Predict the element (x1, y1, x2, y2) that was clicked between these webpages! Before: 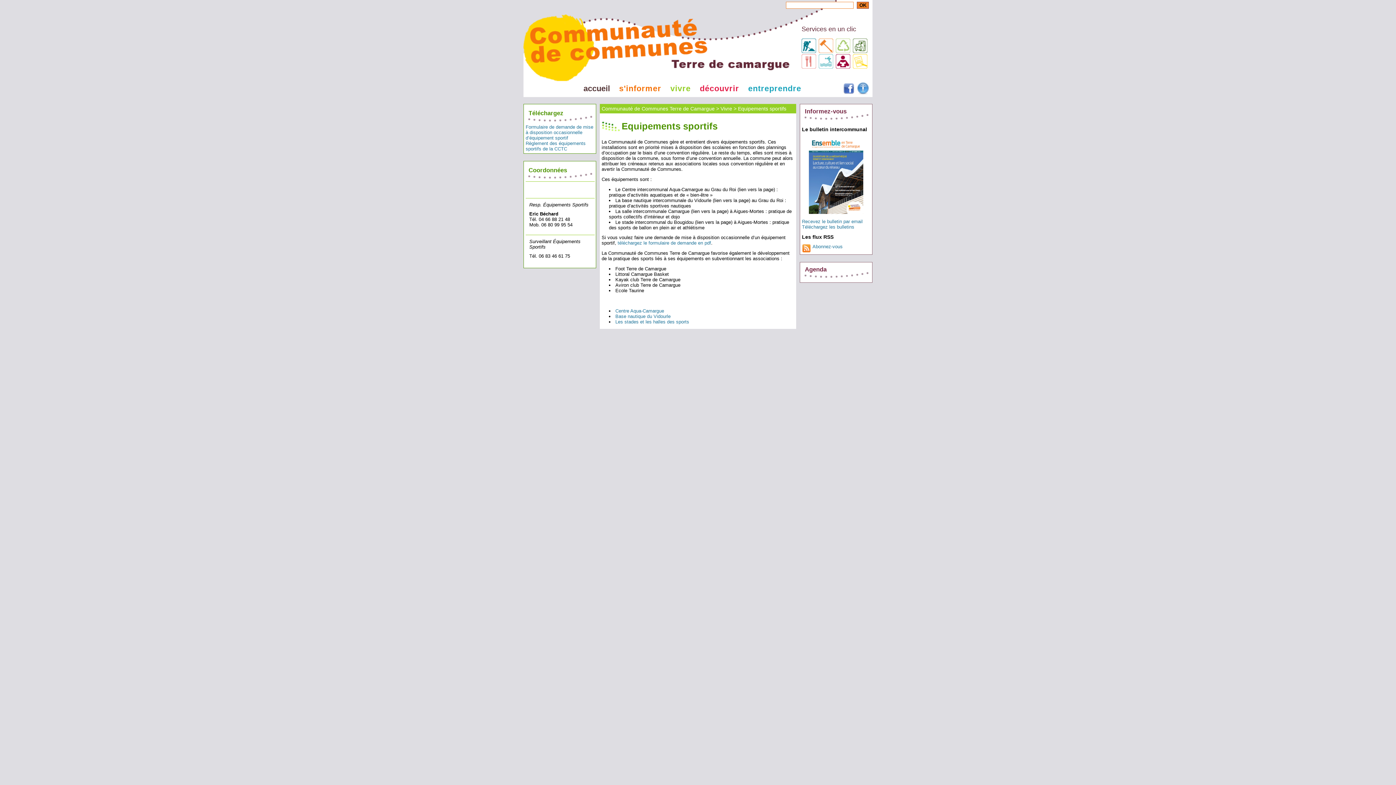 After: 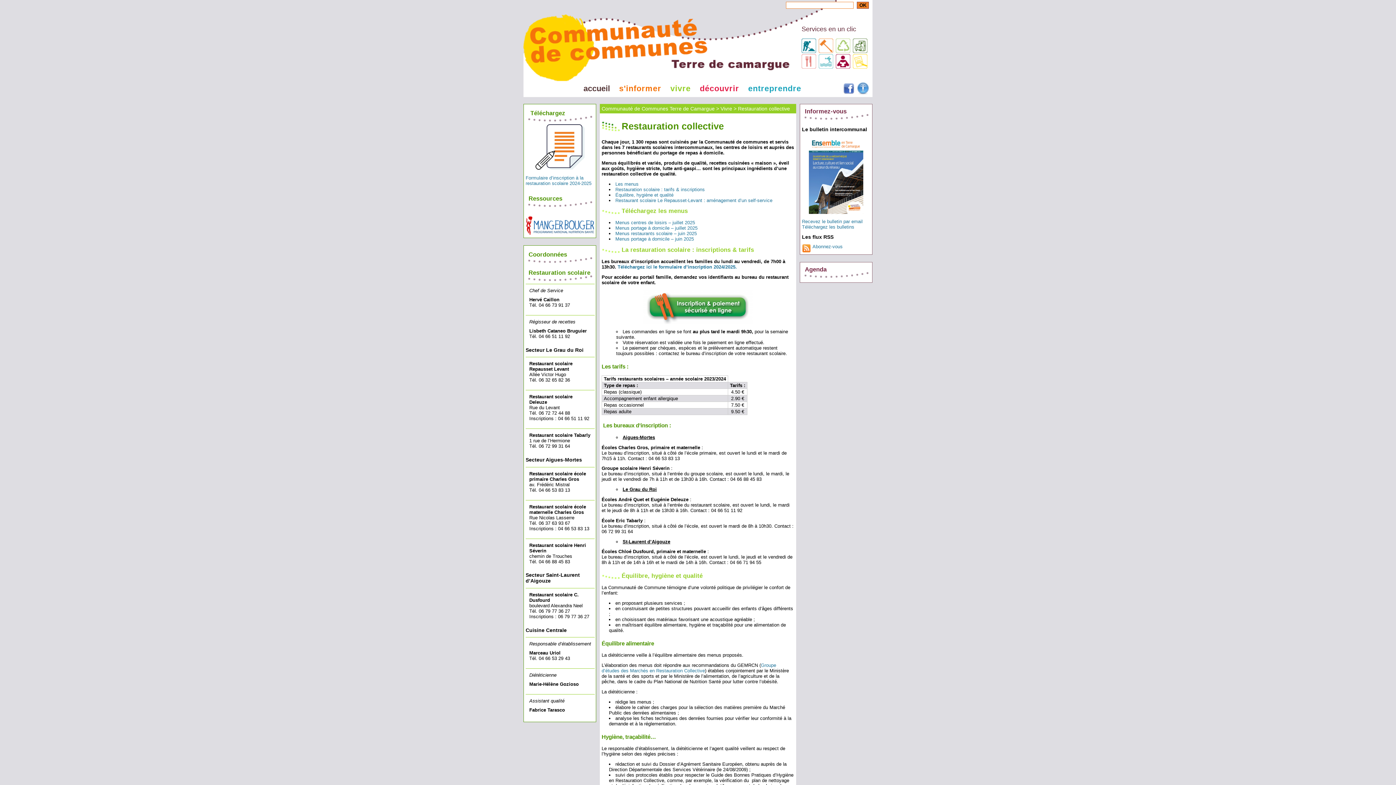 Action: bbox: (801, 64, 816, 69)